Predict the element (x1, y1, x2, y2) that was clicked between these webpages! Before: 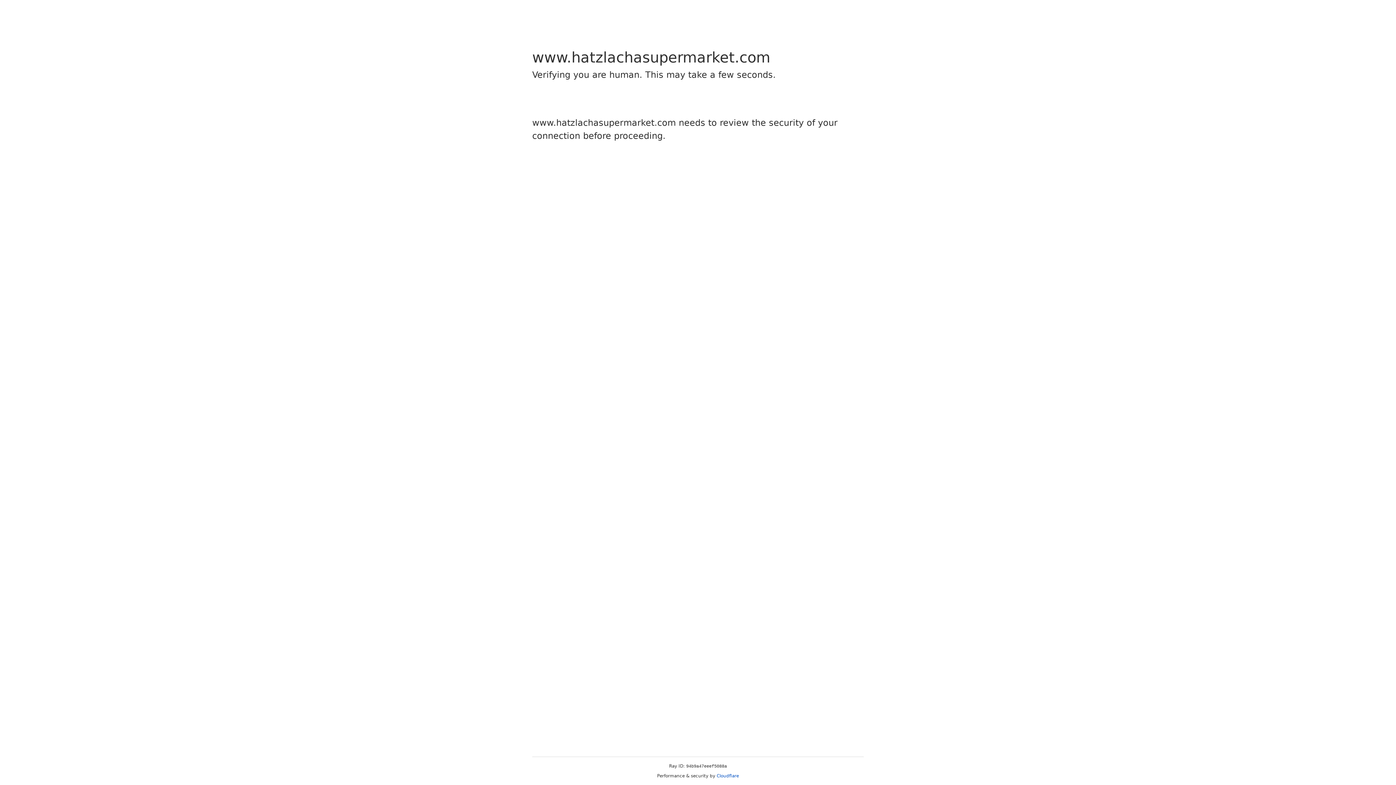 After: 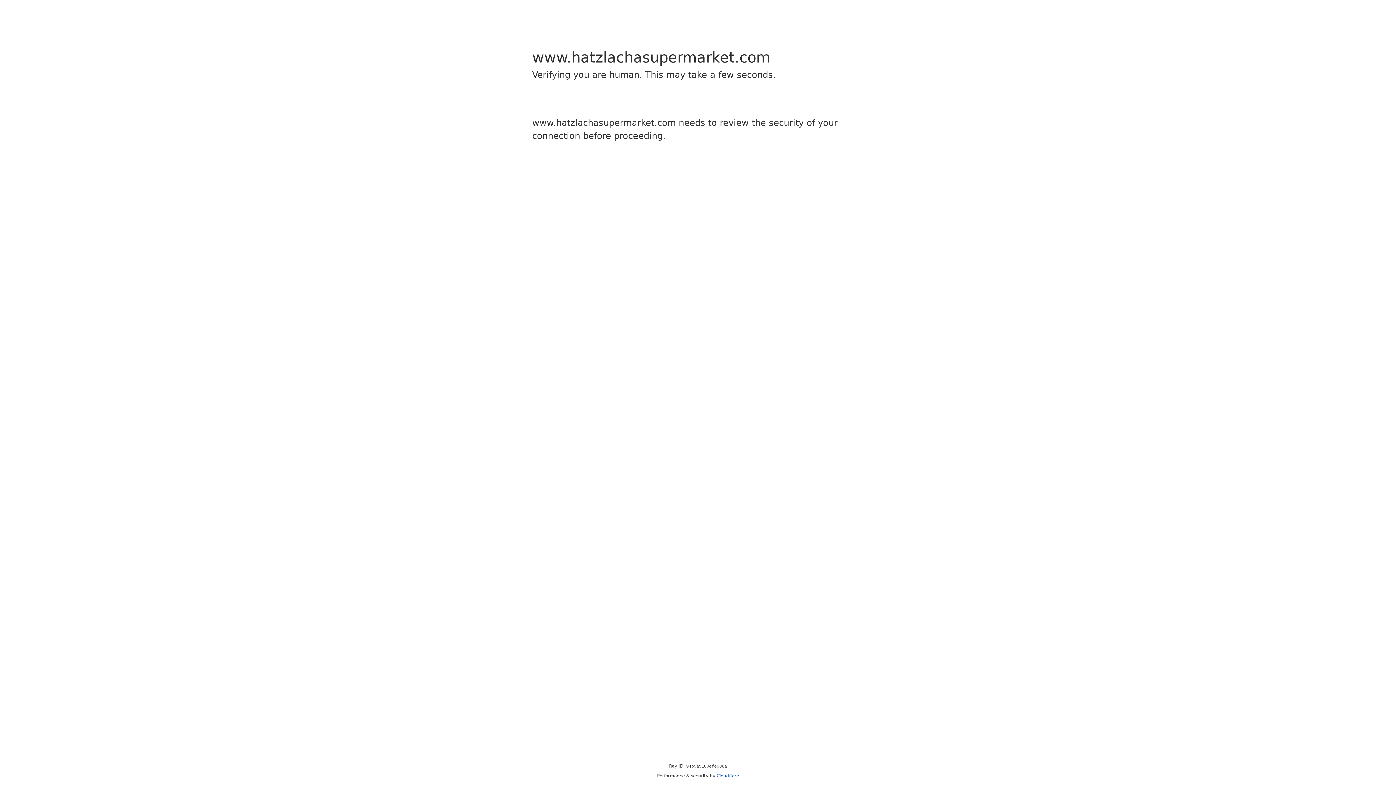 Action: label: Cloudflare bbox: (716, 773, 739, 778)